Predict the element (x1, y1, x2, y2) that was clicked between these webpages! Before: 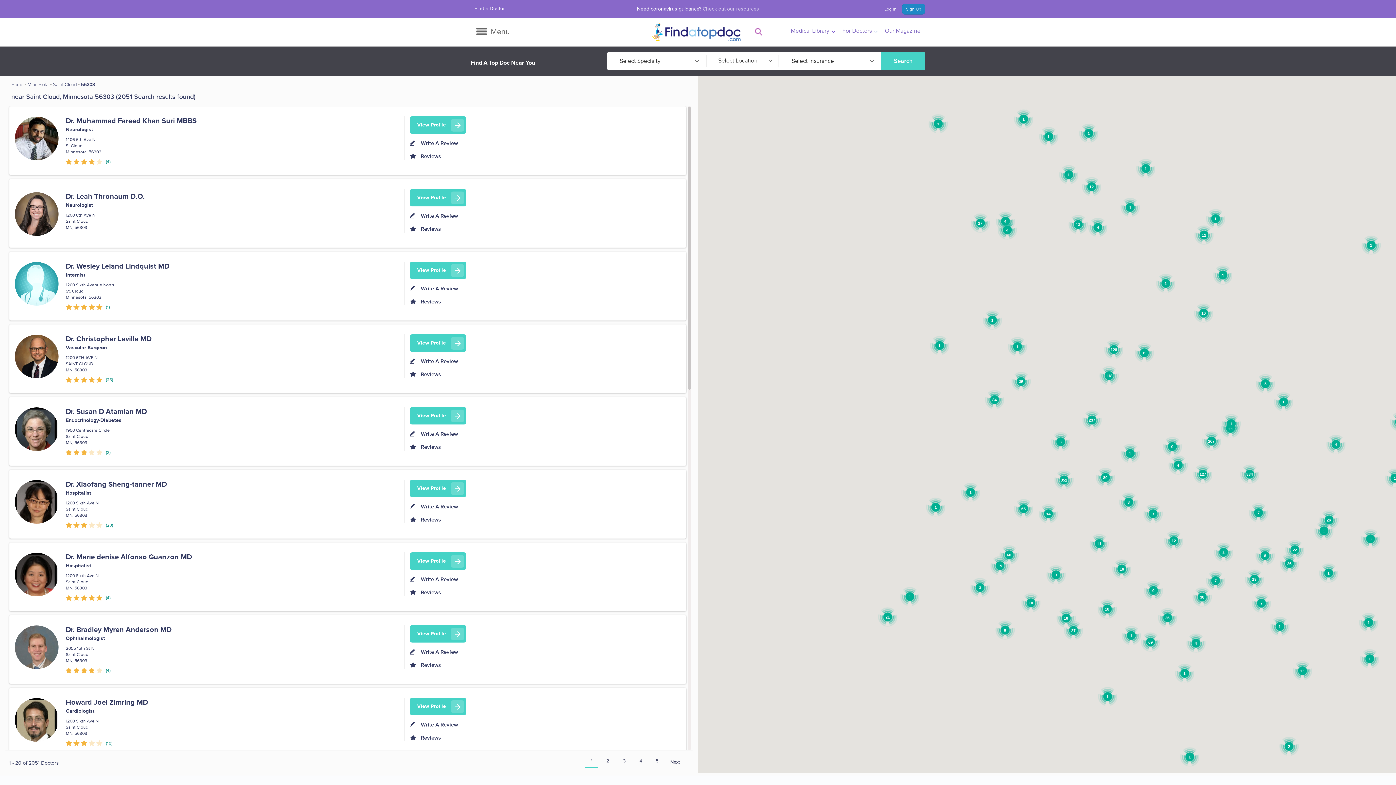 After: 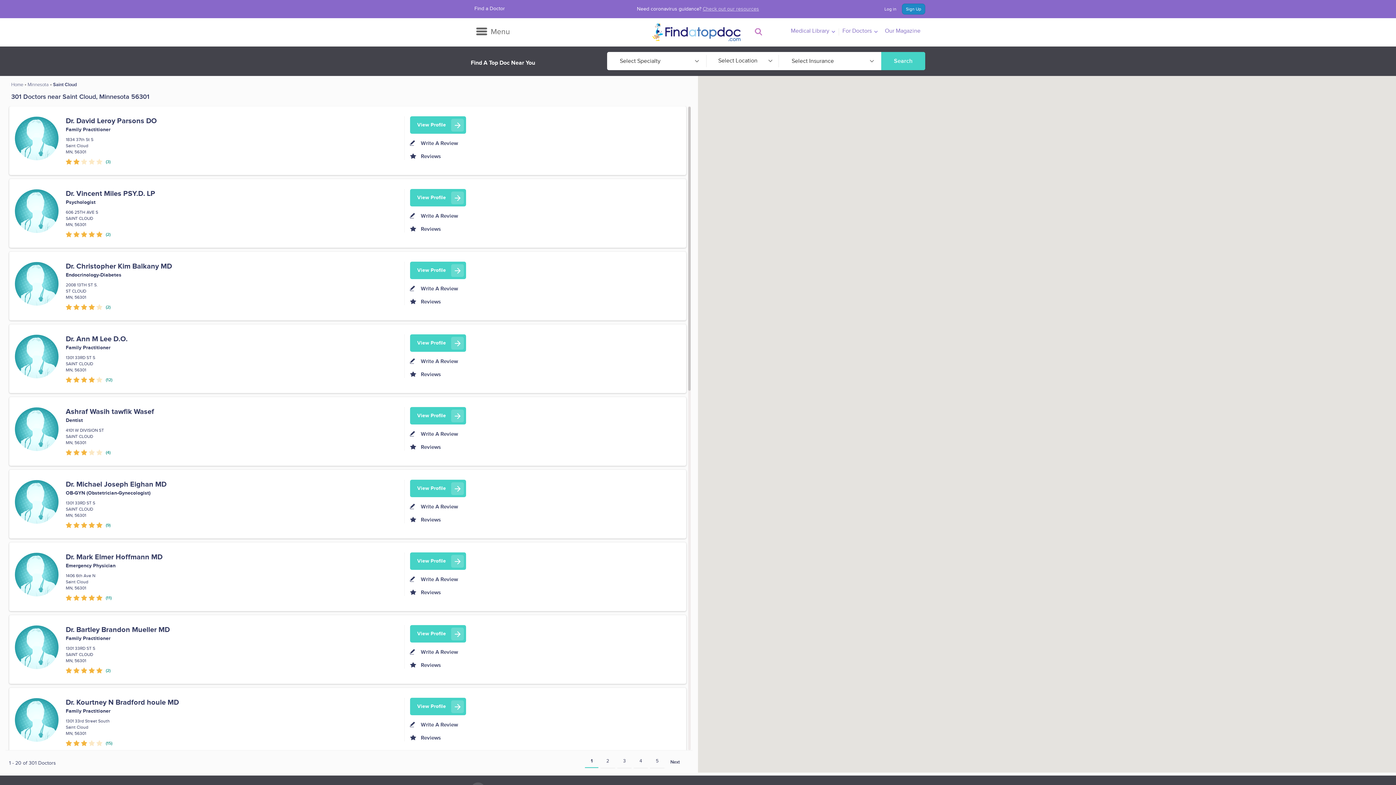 Action: bbox: (53, 81, 76, 87) label: Saint Cloud